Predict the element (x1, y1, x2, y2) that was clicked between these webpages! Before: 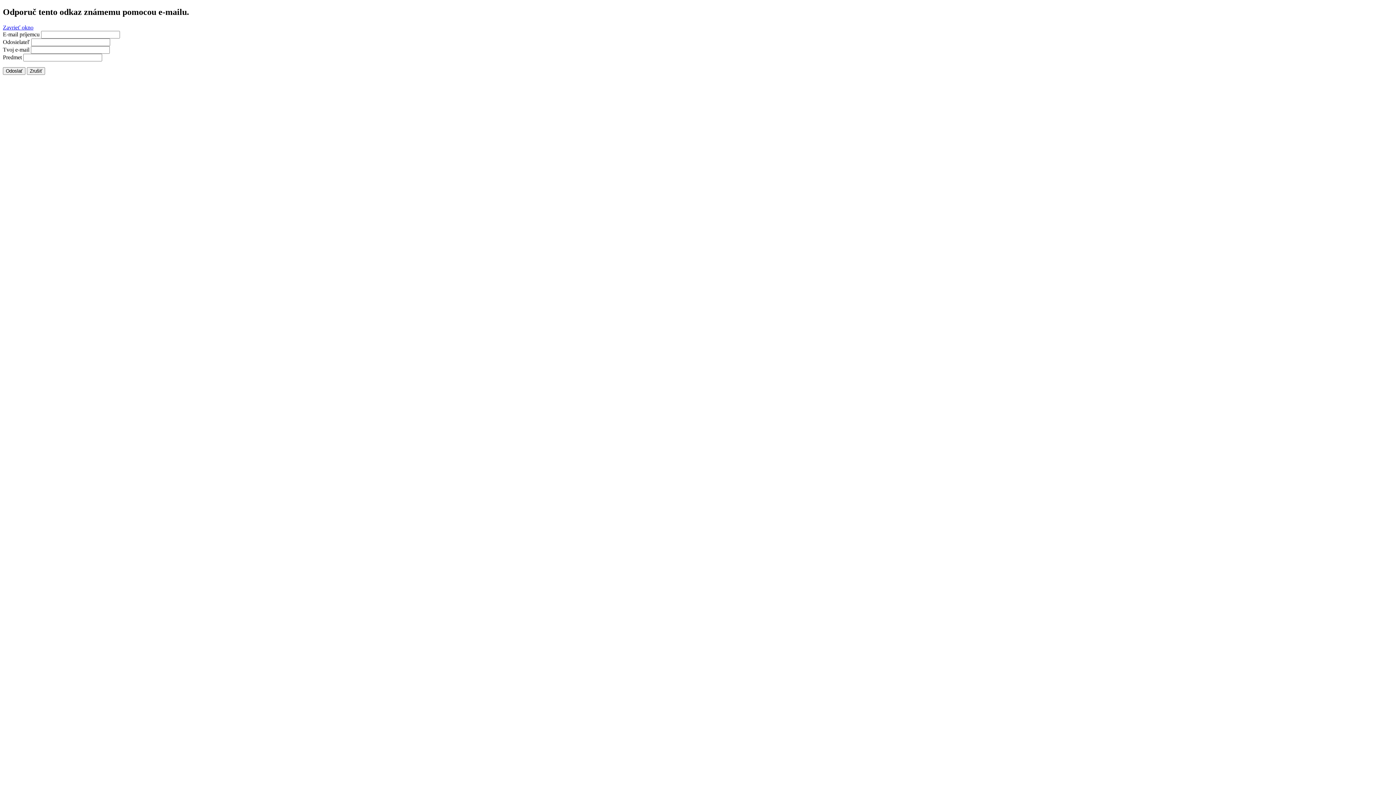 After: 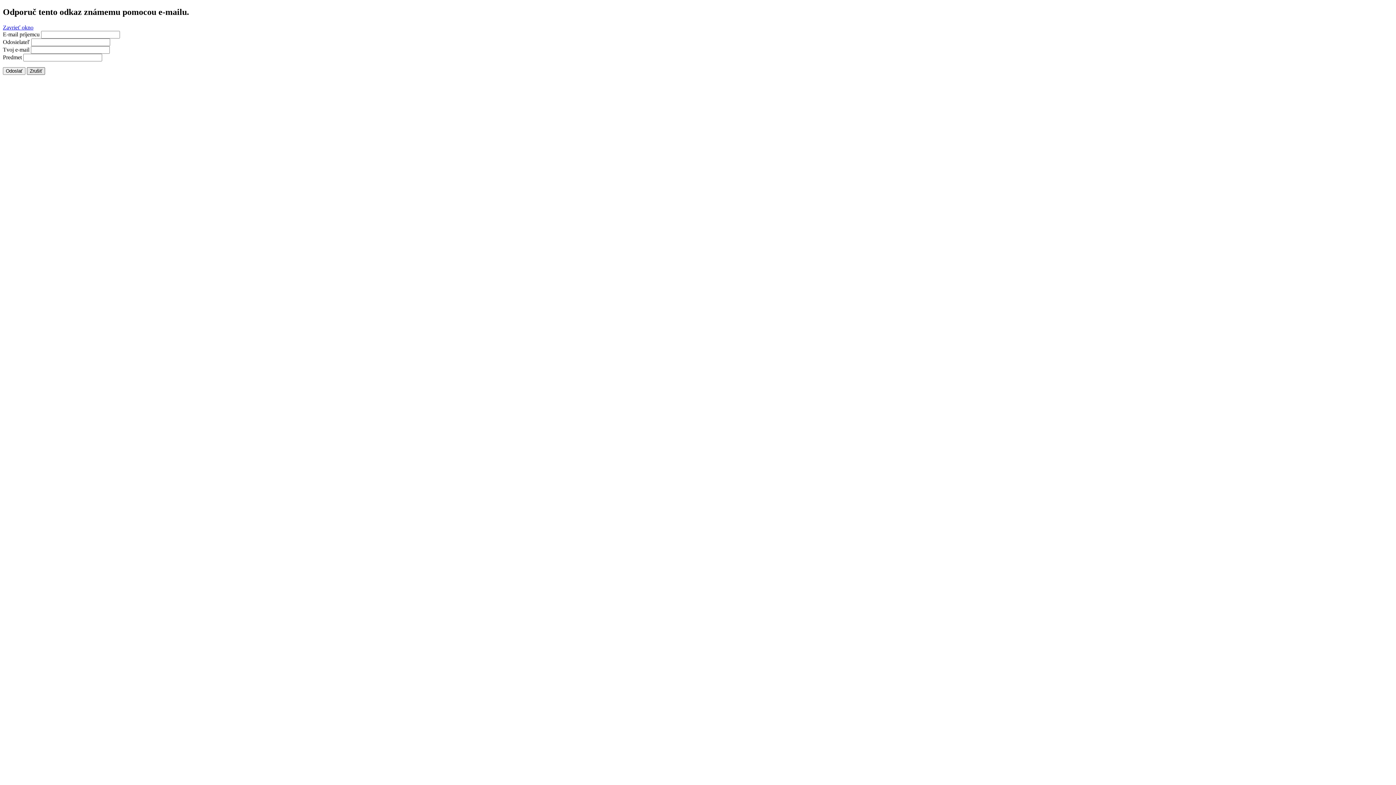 Action: label: Zrušiť bbox: (26, 67, 45, 74)